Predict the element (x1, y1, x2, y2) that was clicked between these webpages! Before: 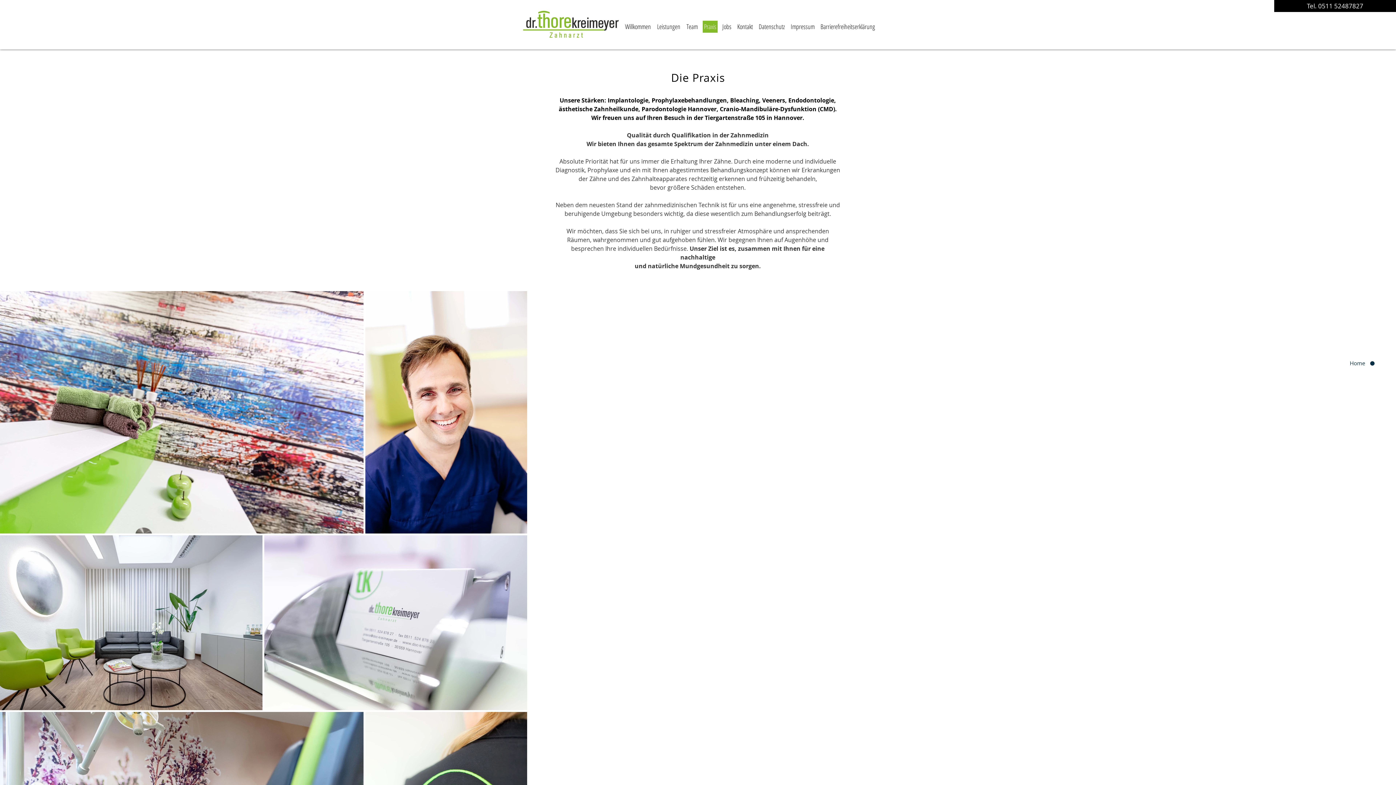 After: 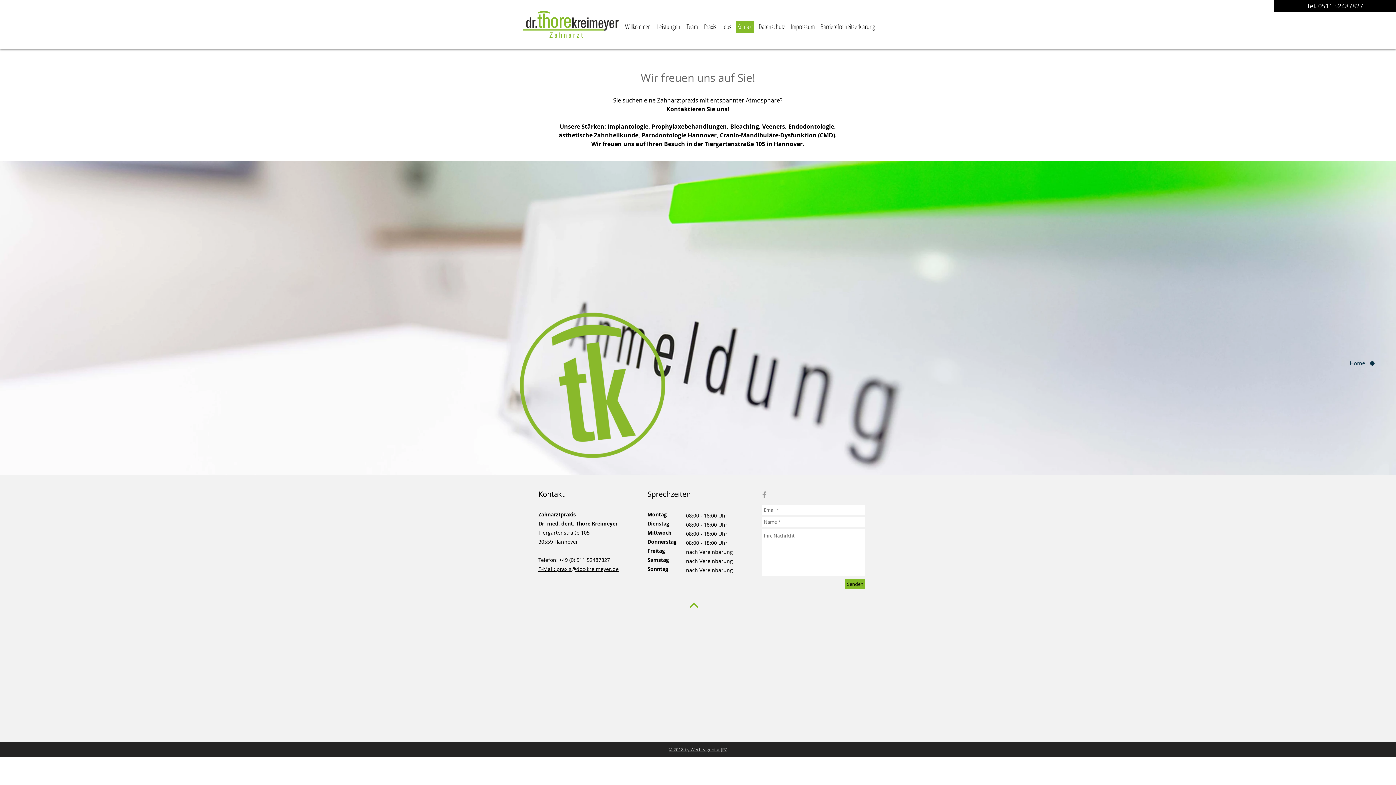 Action: label: Kontakt bbox: (734, 20, 756, 32)